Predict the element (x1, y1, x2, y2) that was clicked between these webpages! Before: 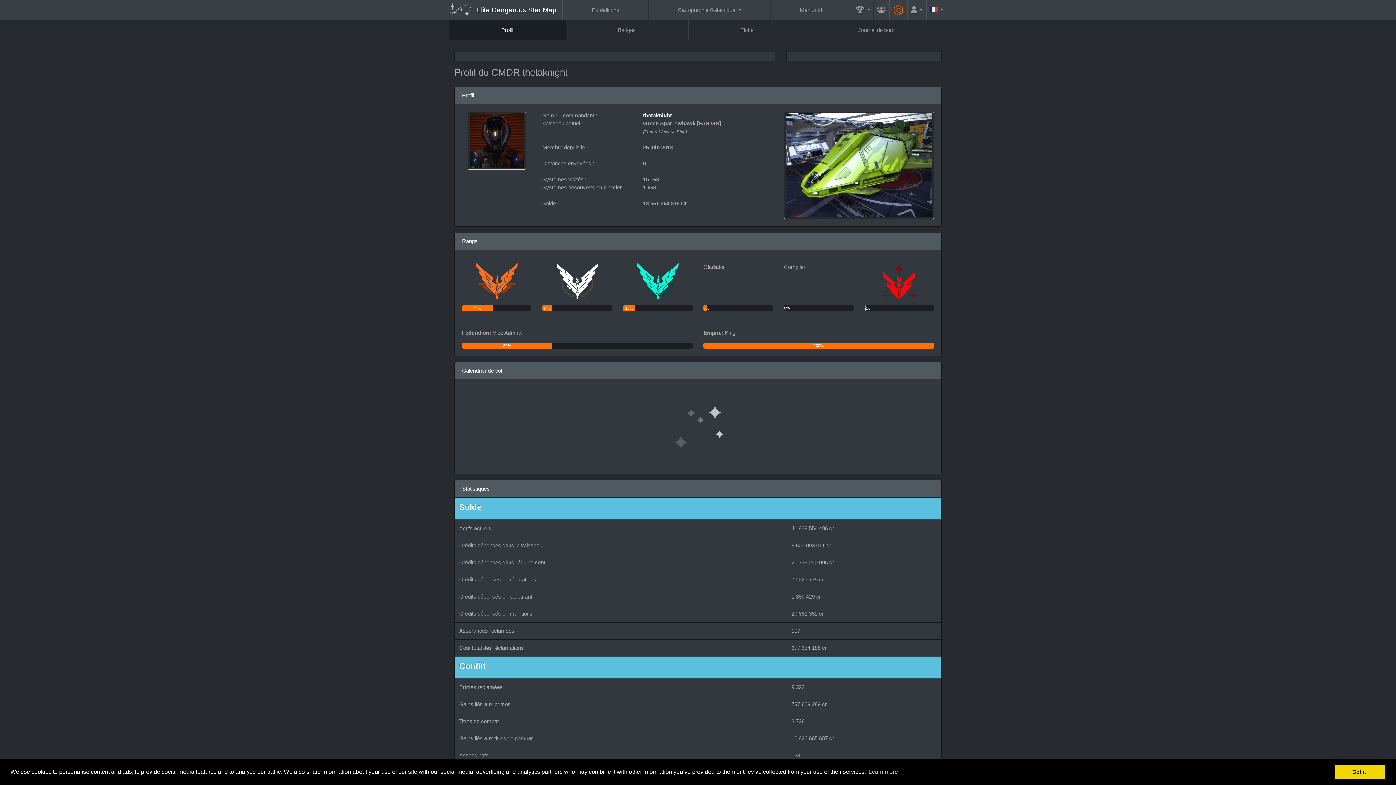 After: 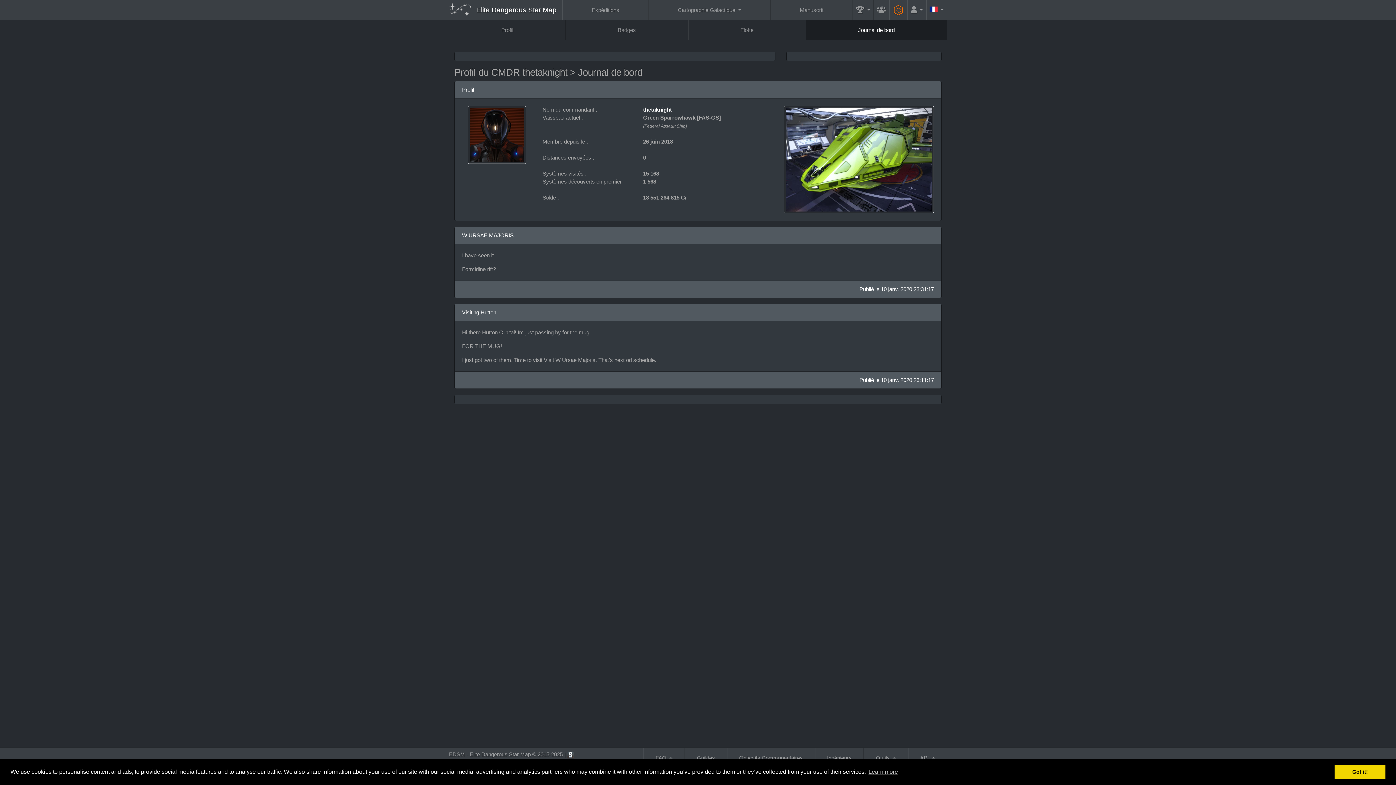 Action: bbox: (806, 20, 947, 40) label: Journal de bord